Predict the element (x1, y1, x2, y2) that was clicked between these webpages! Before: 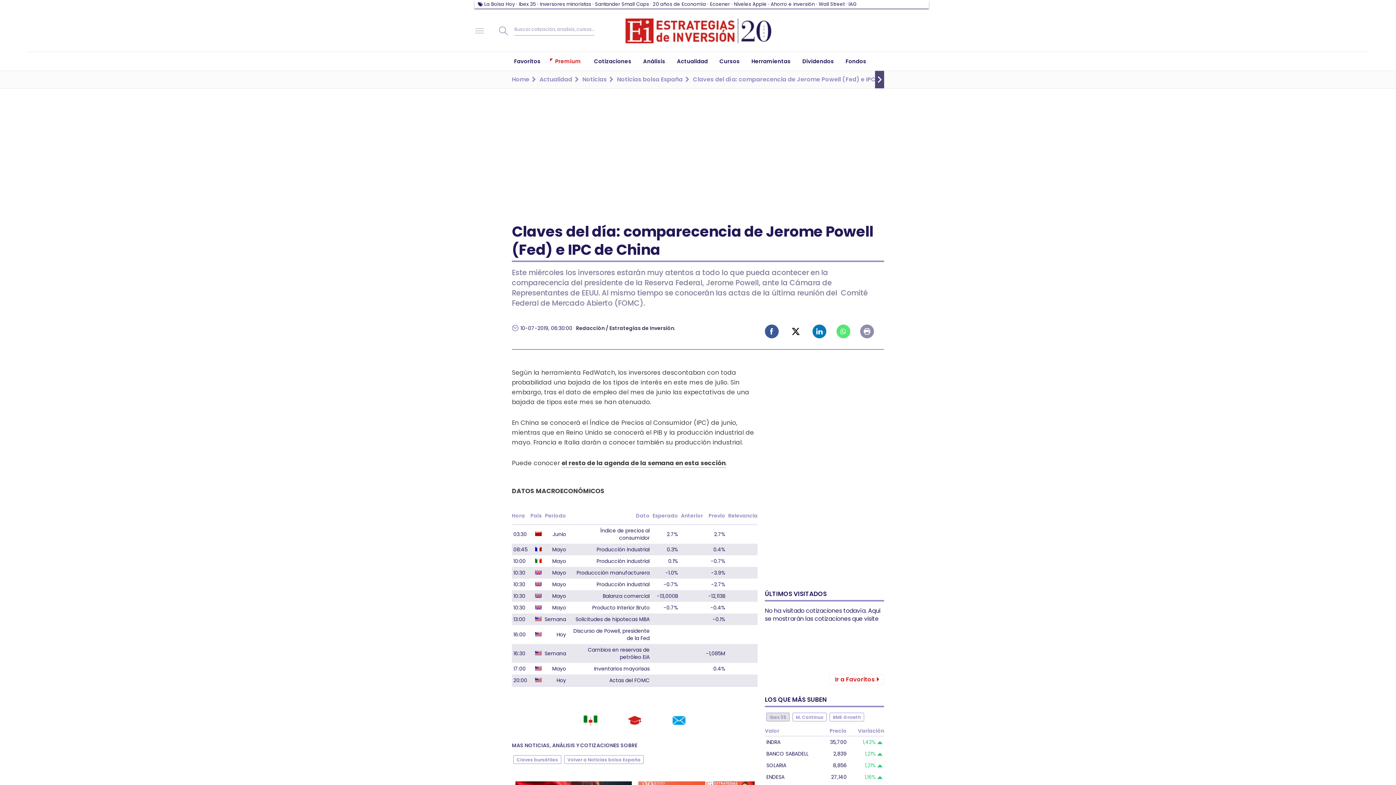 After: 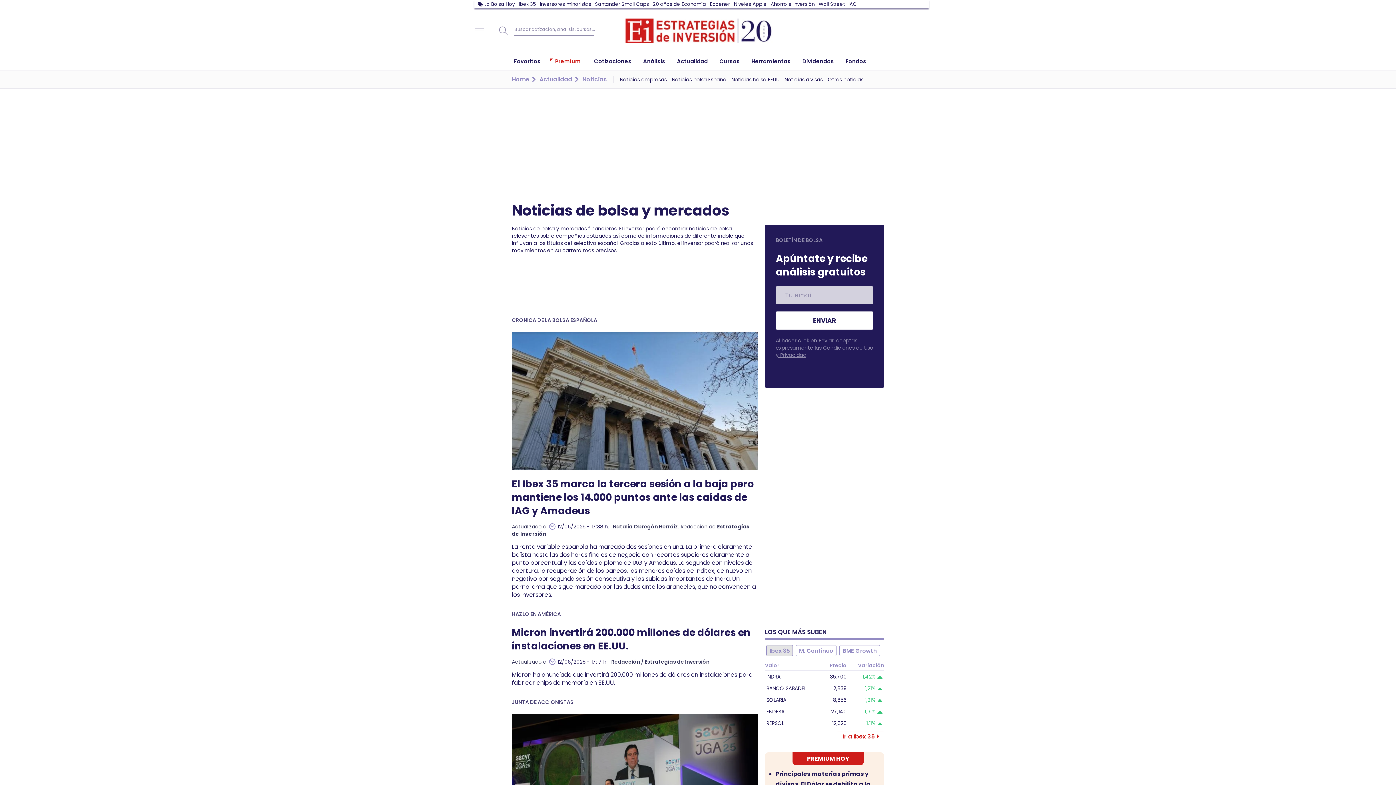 Action: bbox: (582, 70, 617, 88) label: Noticias